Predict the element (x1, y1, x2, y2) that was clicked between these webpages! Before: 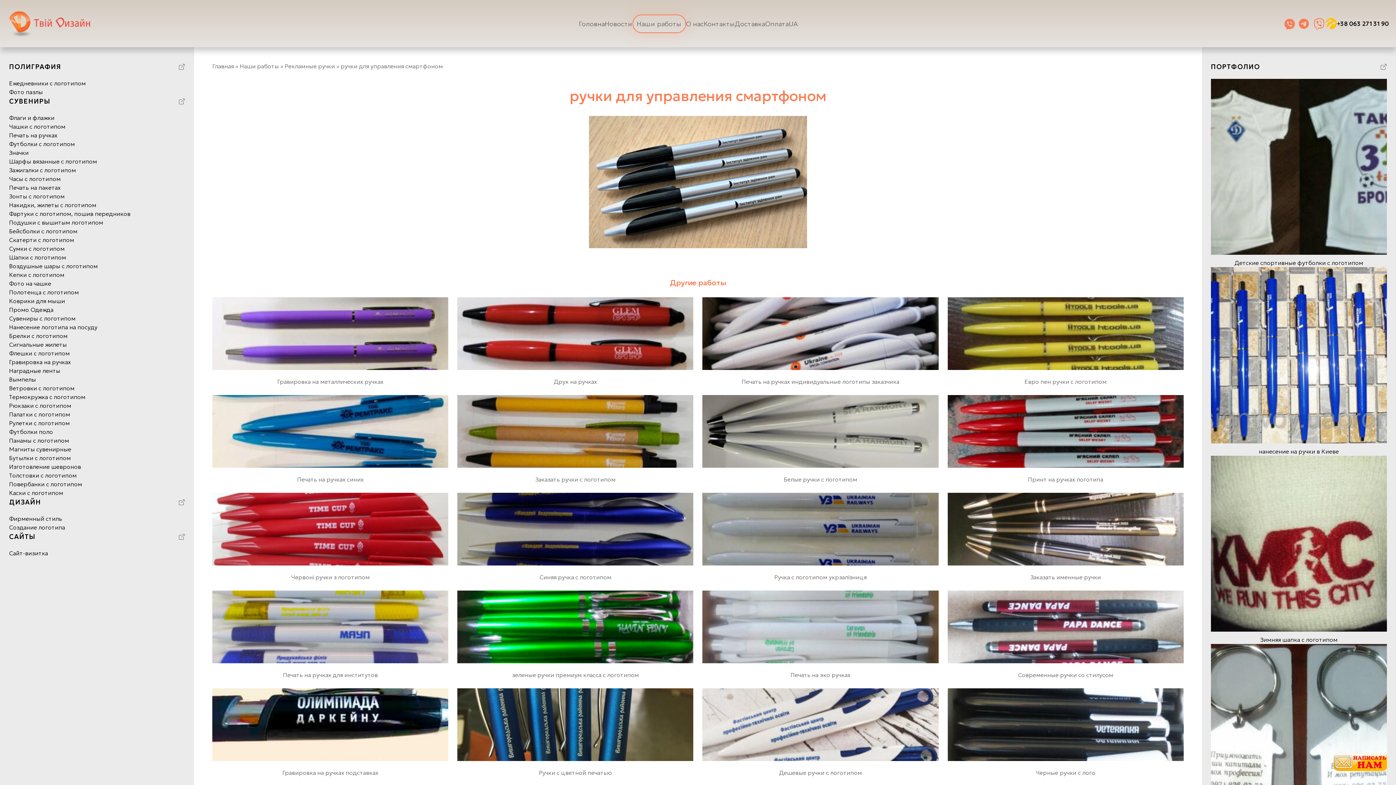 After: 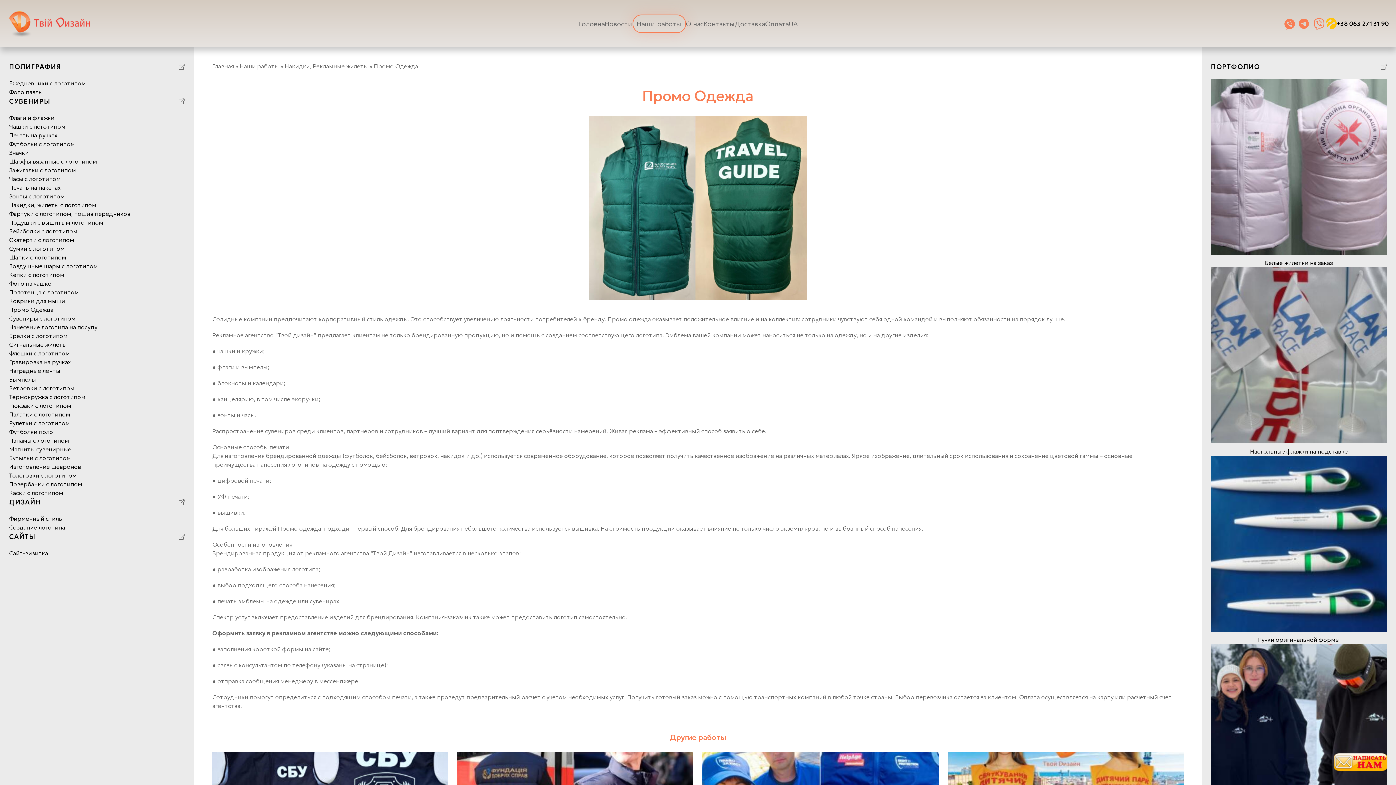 Action: bbox: (9, 306, 53, 313) label: Промо Одежда